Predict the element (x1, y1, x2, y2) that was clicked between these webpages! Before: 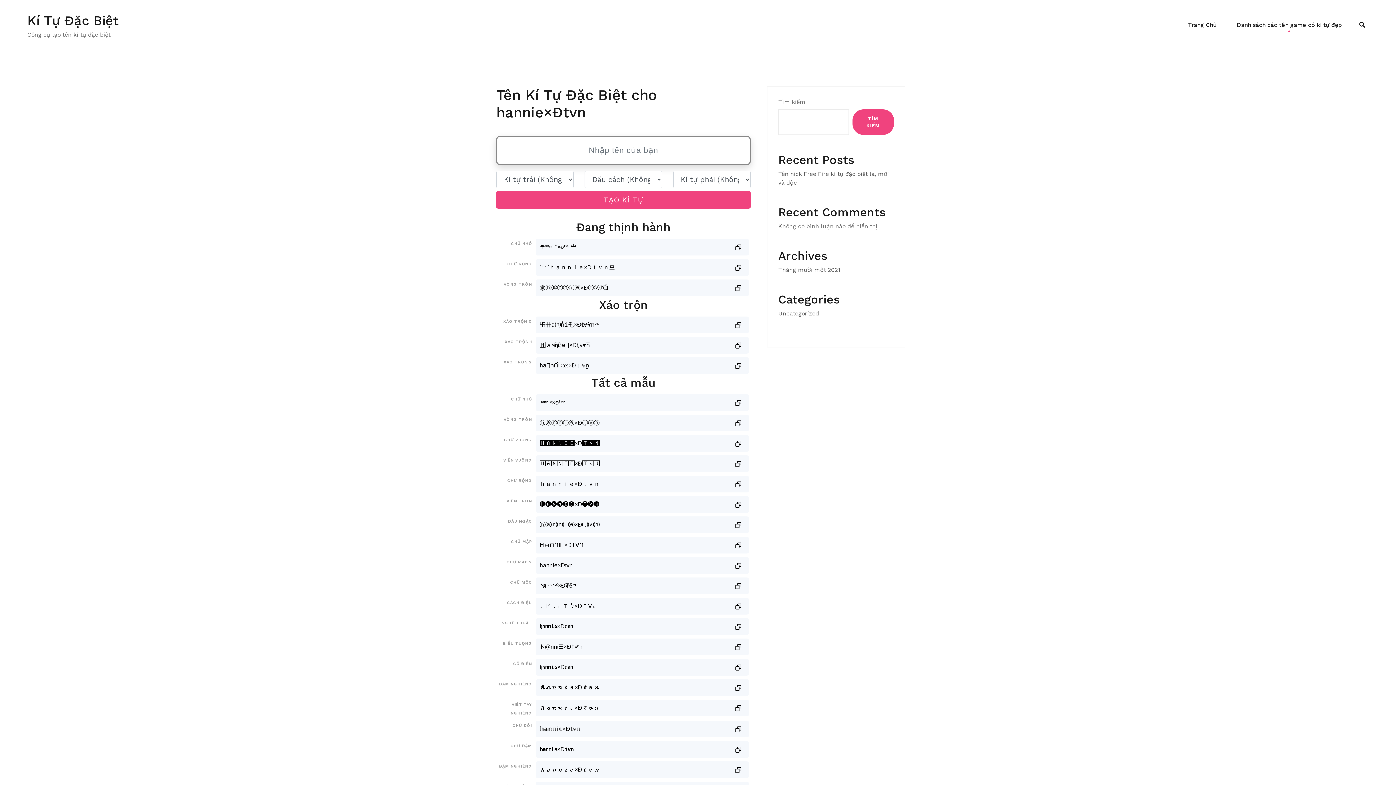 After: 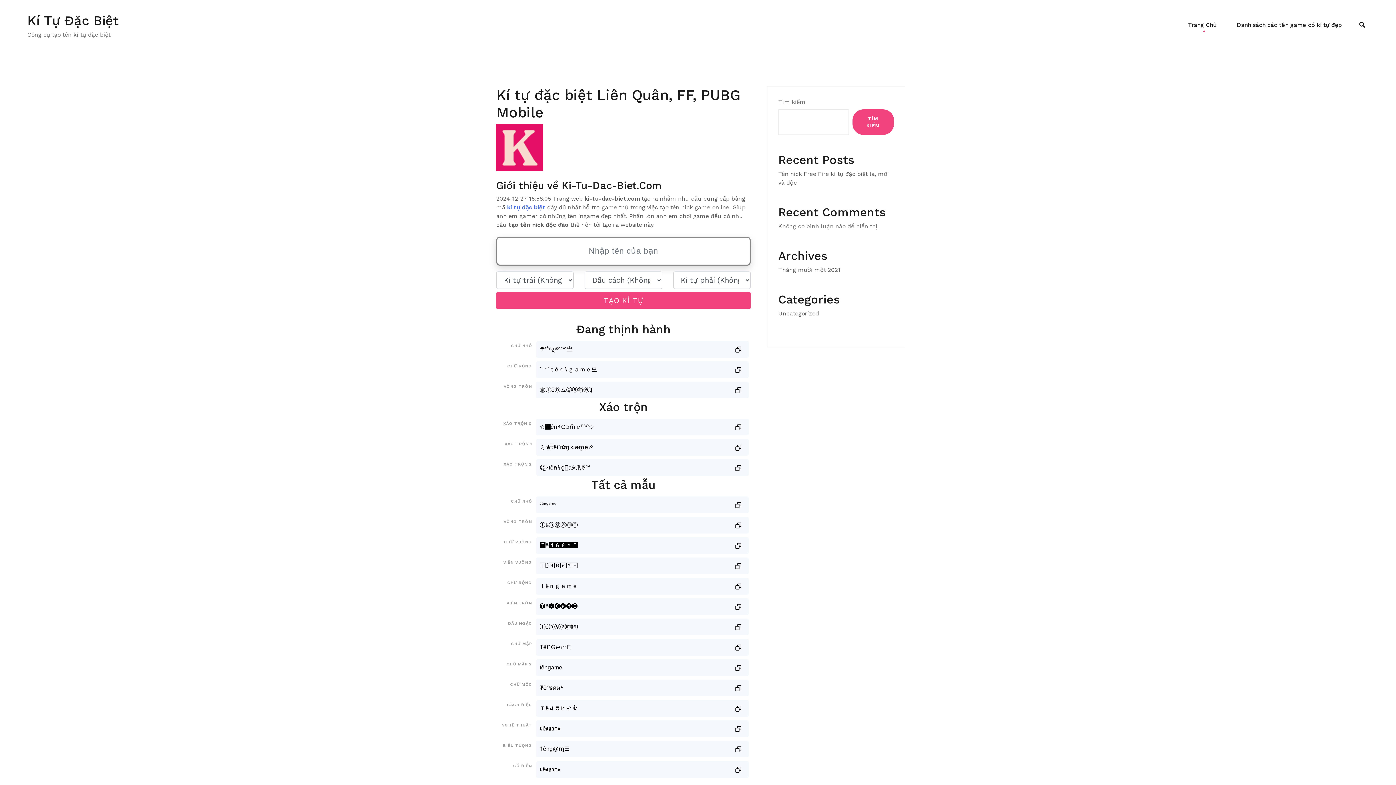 Action: bbox: (27, 13, 118, 28) label: Kí Tự Đặc Biệt